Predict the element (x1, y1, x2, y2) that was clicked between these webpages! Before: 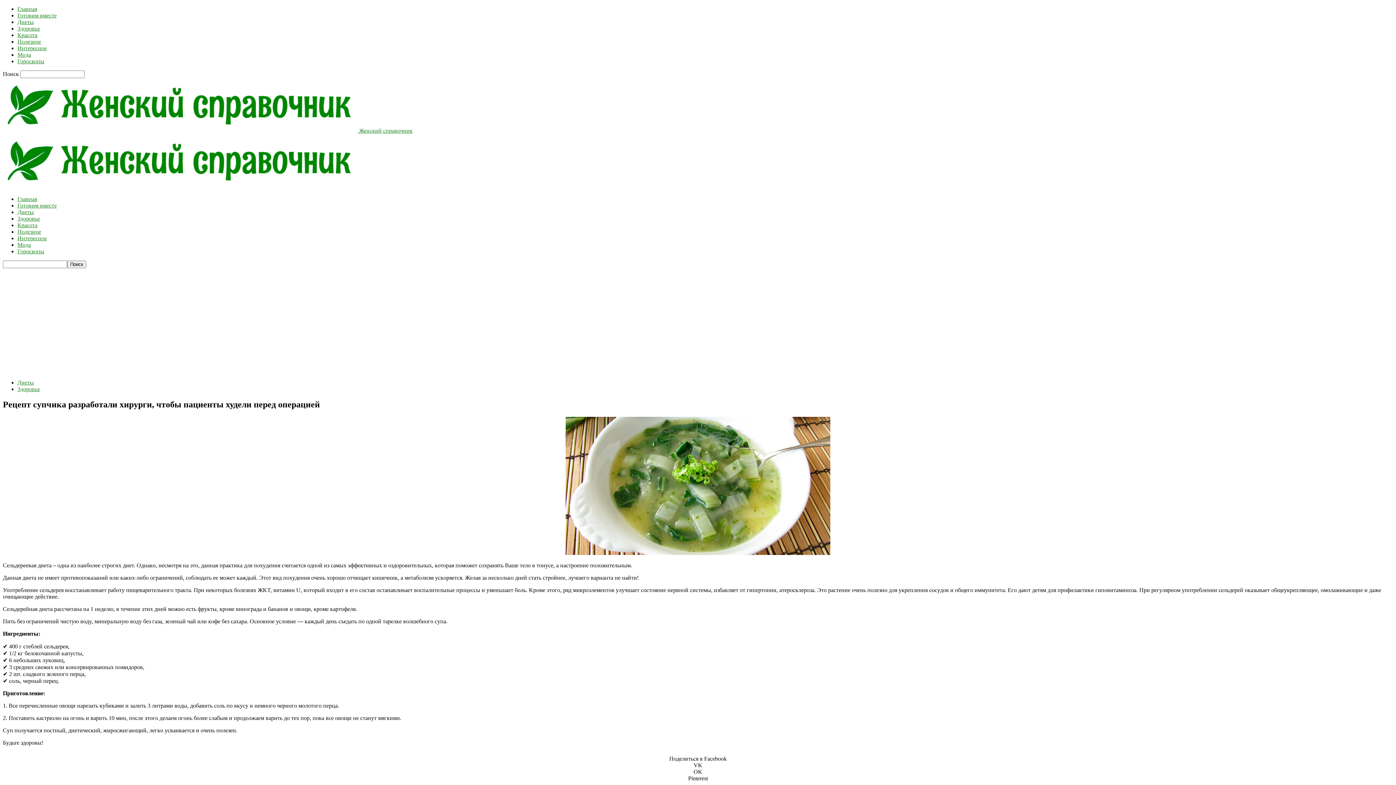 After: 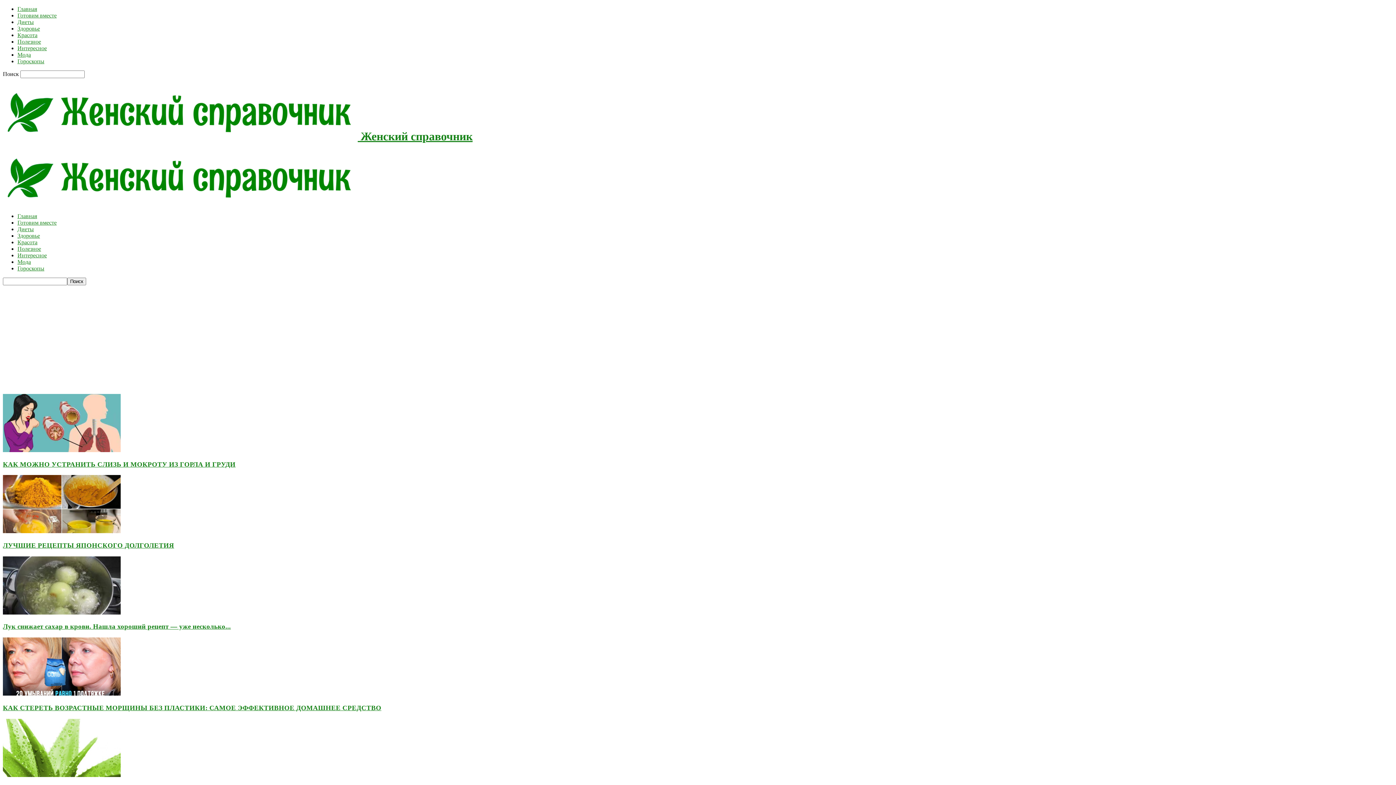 Action: label: Главная bbox: (17, 196, 37, 202)